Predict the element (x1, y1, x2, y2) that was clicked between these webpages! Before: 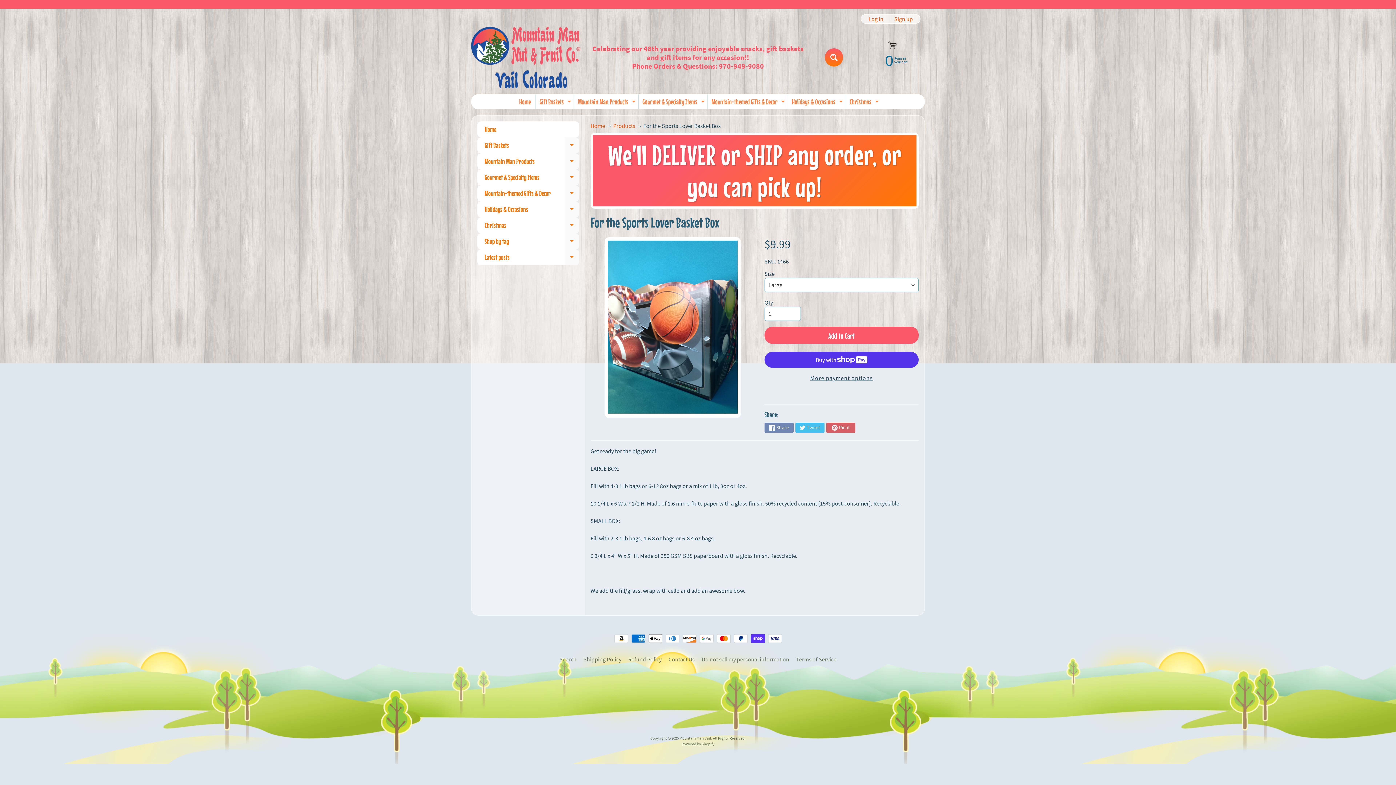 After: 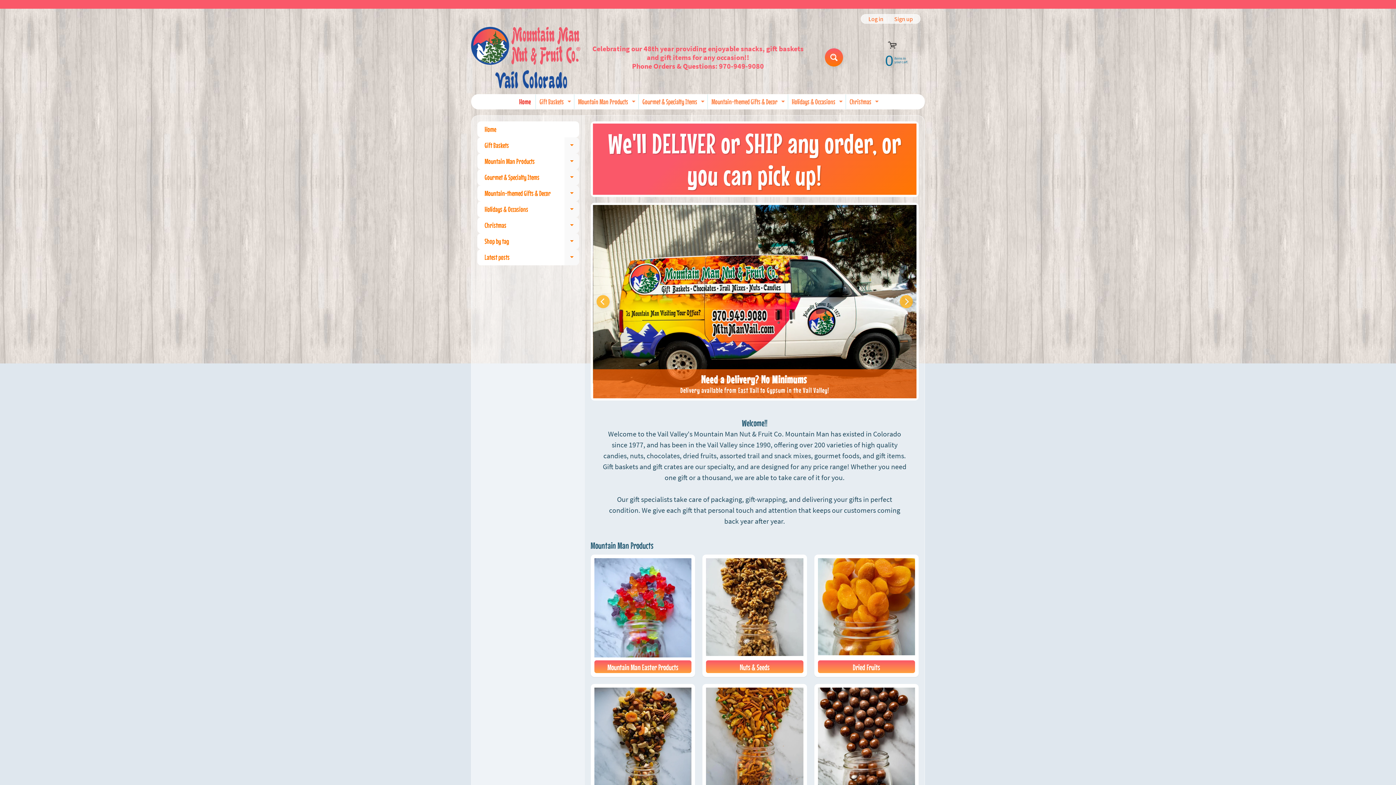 Action: bbox: (592, 135, 916, 206) label: We'll DELIVER or SHIP any order, or you can pick up!